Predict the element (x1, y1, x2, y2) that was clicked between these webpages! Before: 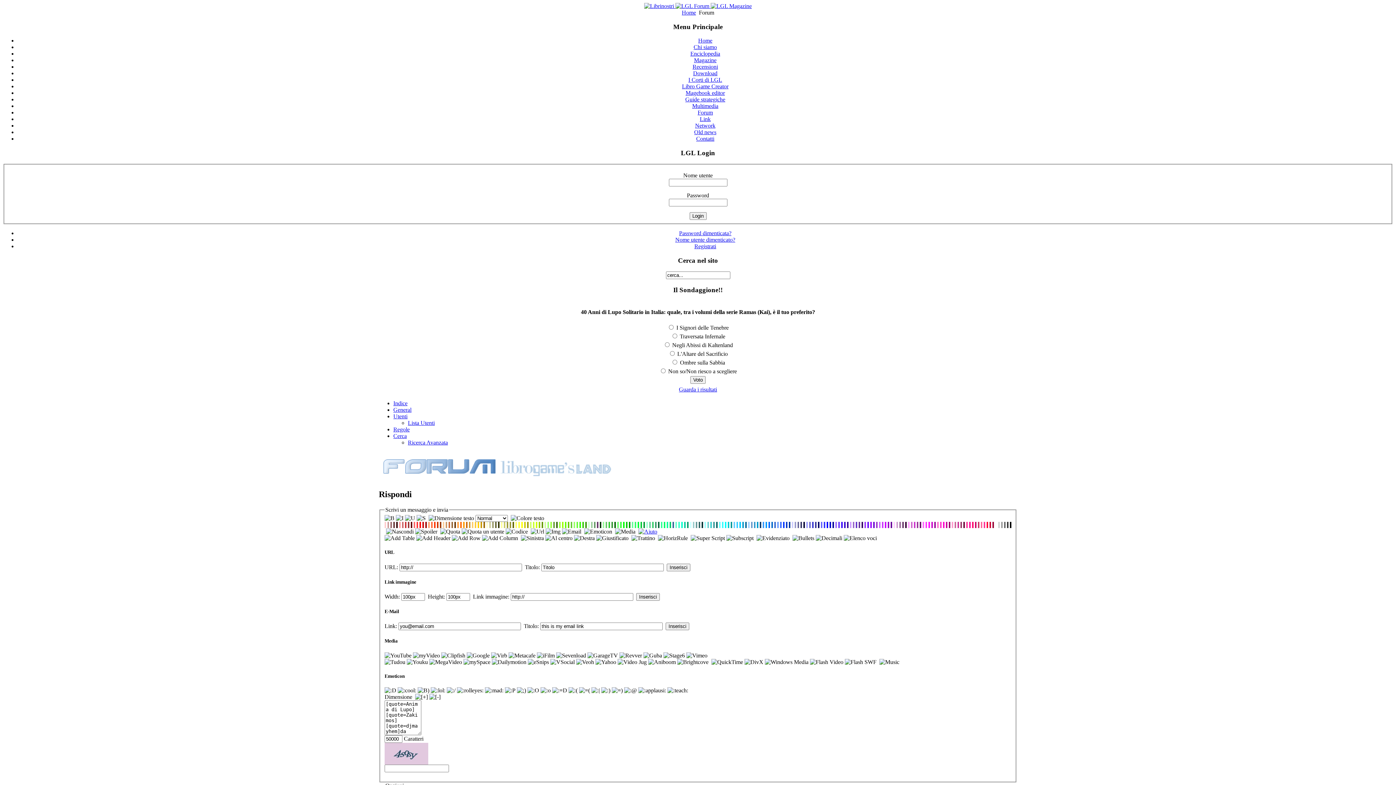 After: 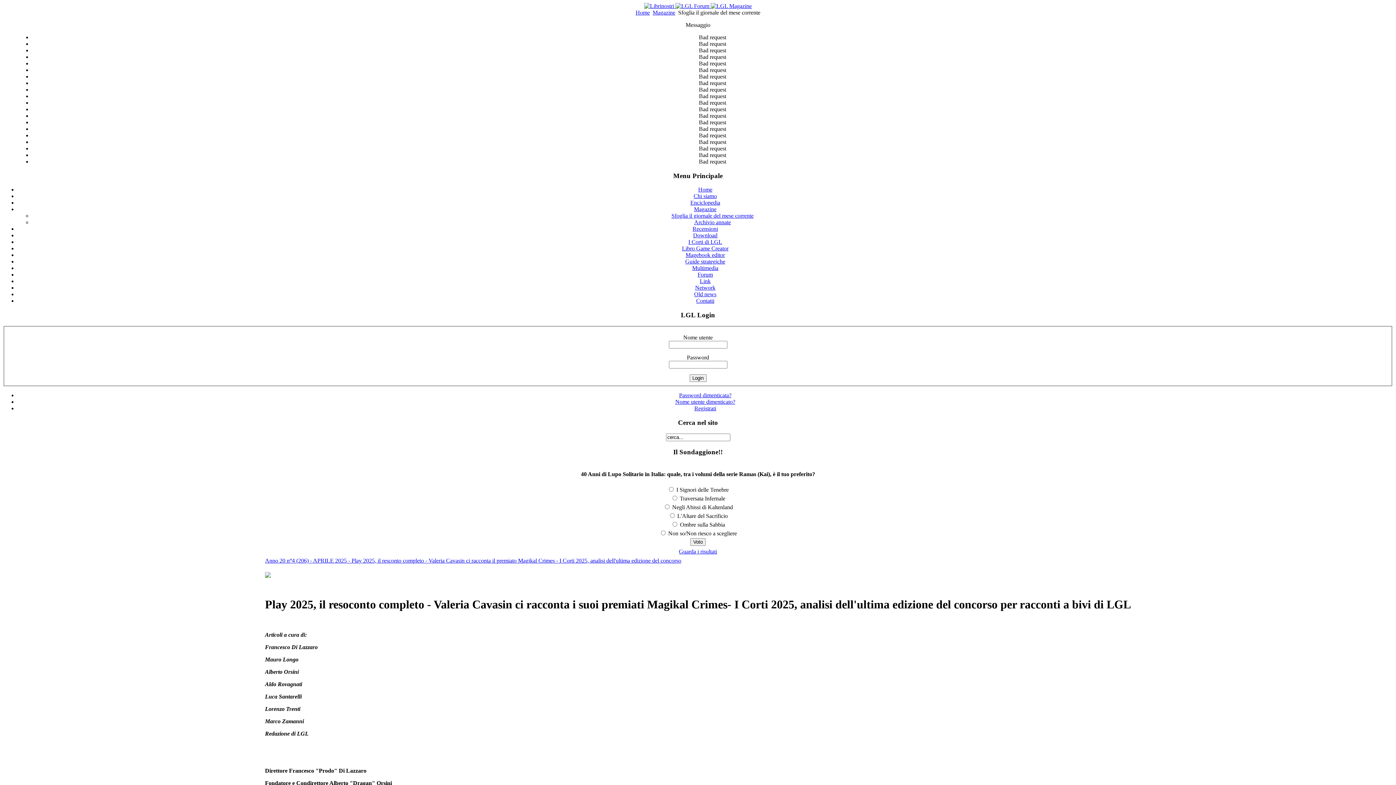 Action: label:   bbox: (709, 2, 752, 9)